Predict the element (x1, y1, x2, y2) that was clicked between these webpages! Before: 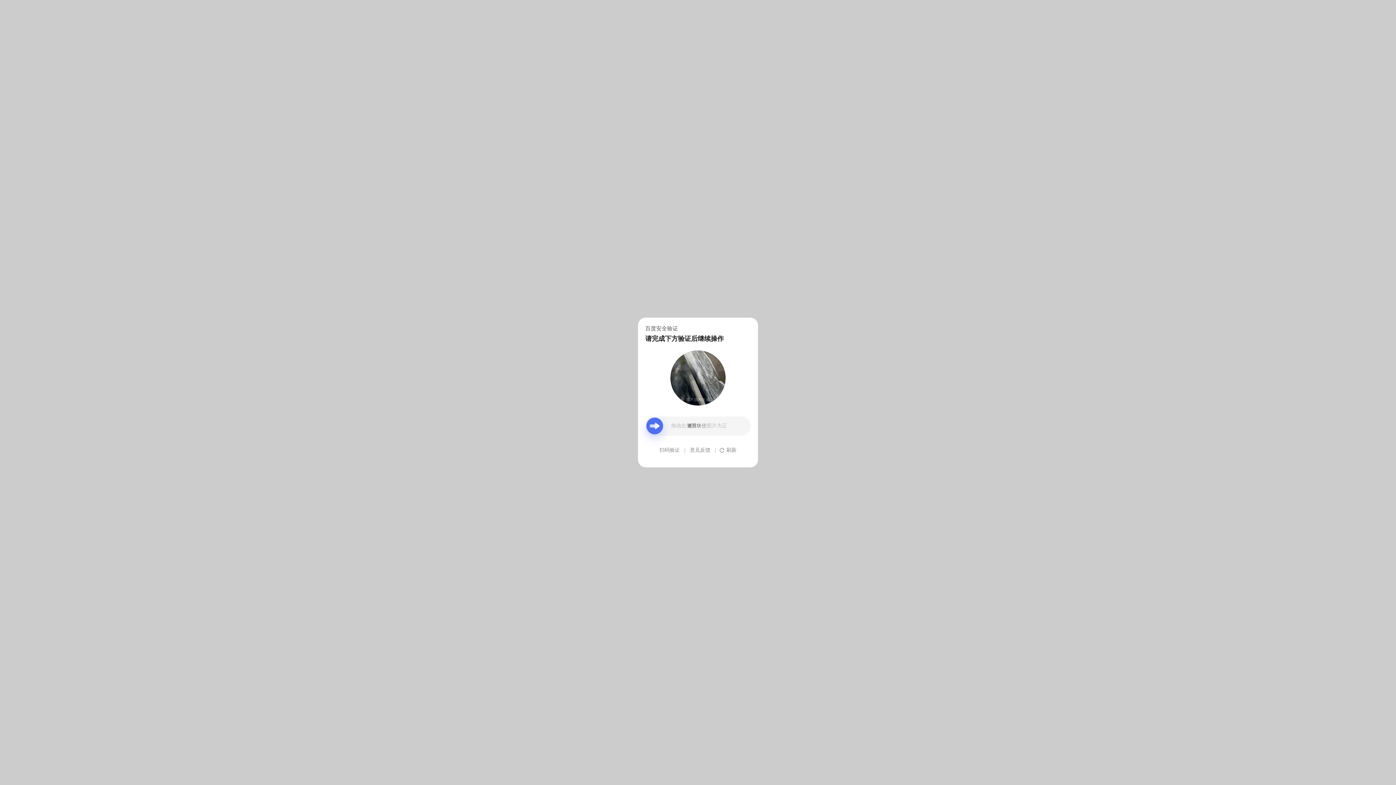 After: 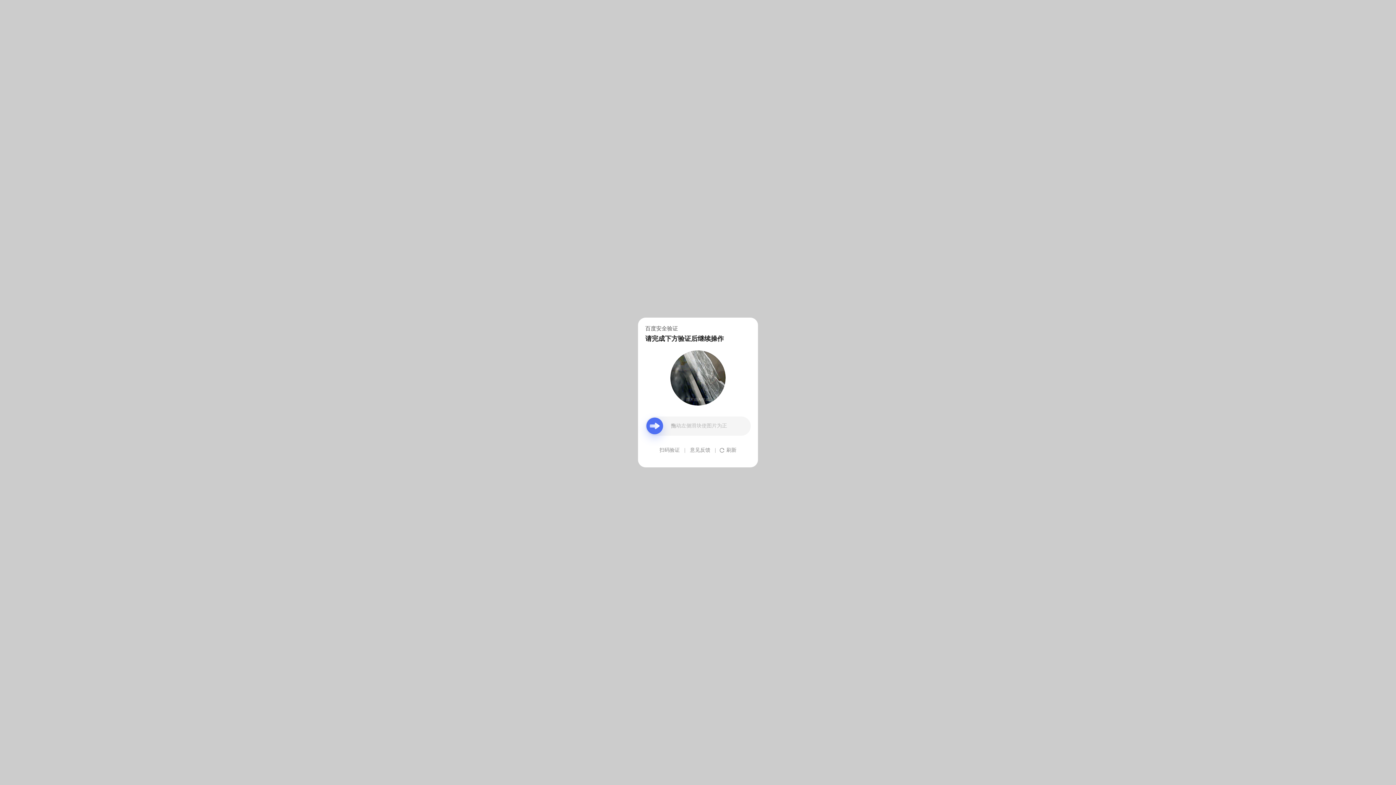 Action: bbox: (690, 439, 710, 461) label: 意见反馈